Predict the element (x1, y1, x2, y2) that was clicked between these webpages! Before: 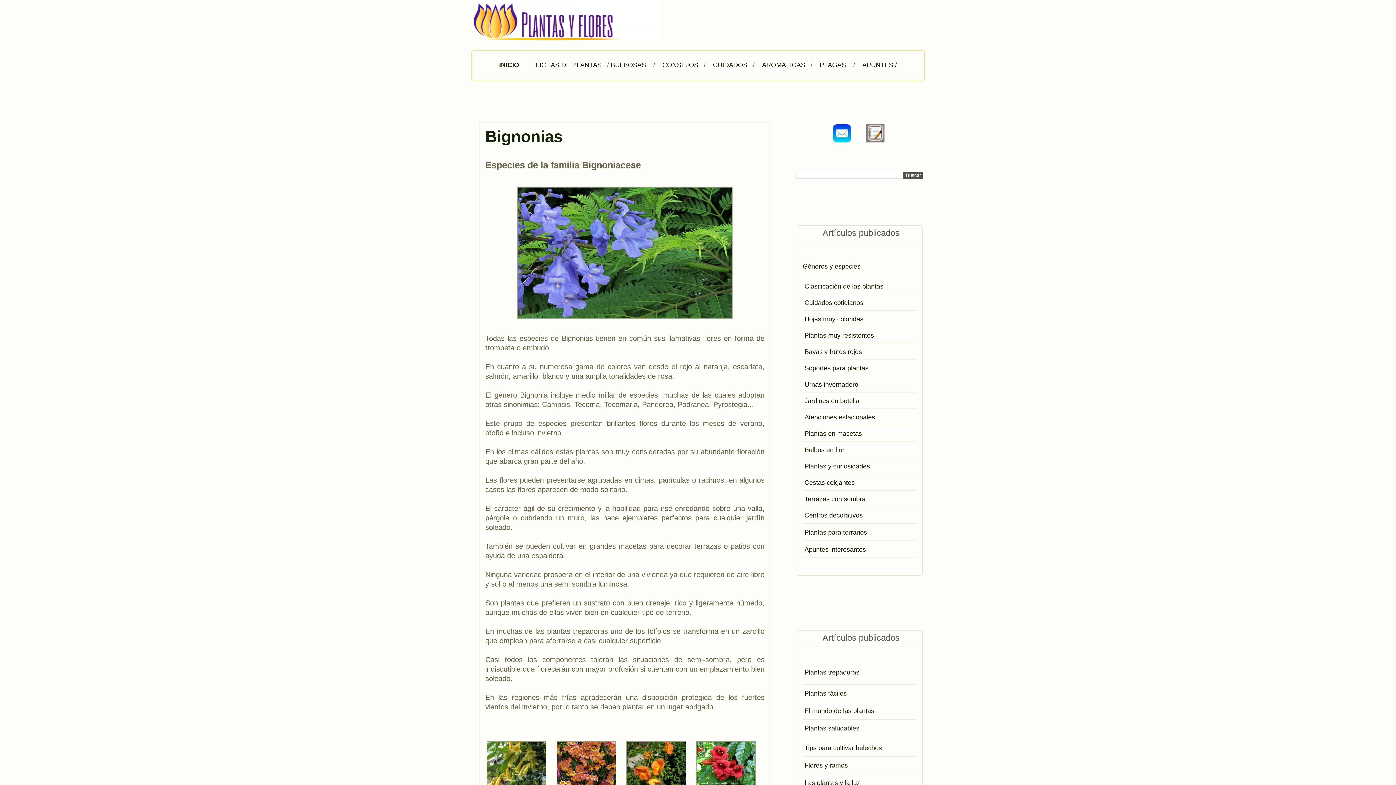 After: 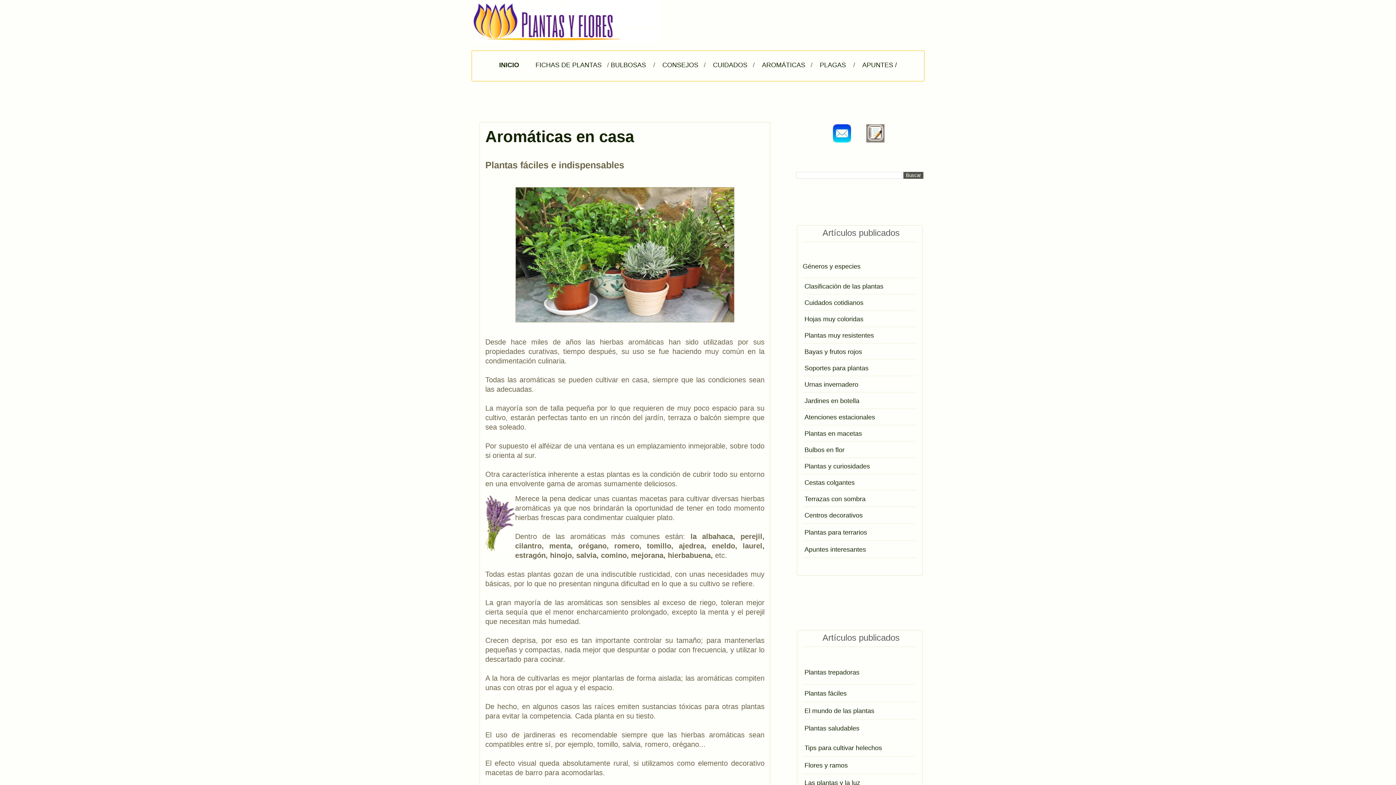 Action: bbox: (762, 61, 805, 68) label: AROMÁTICAS